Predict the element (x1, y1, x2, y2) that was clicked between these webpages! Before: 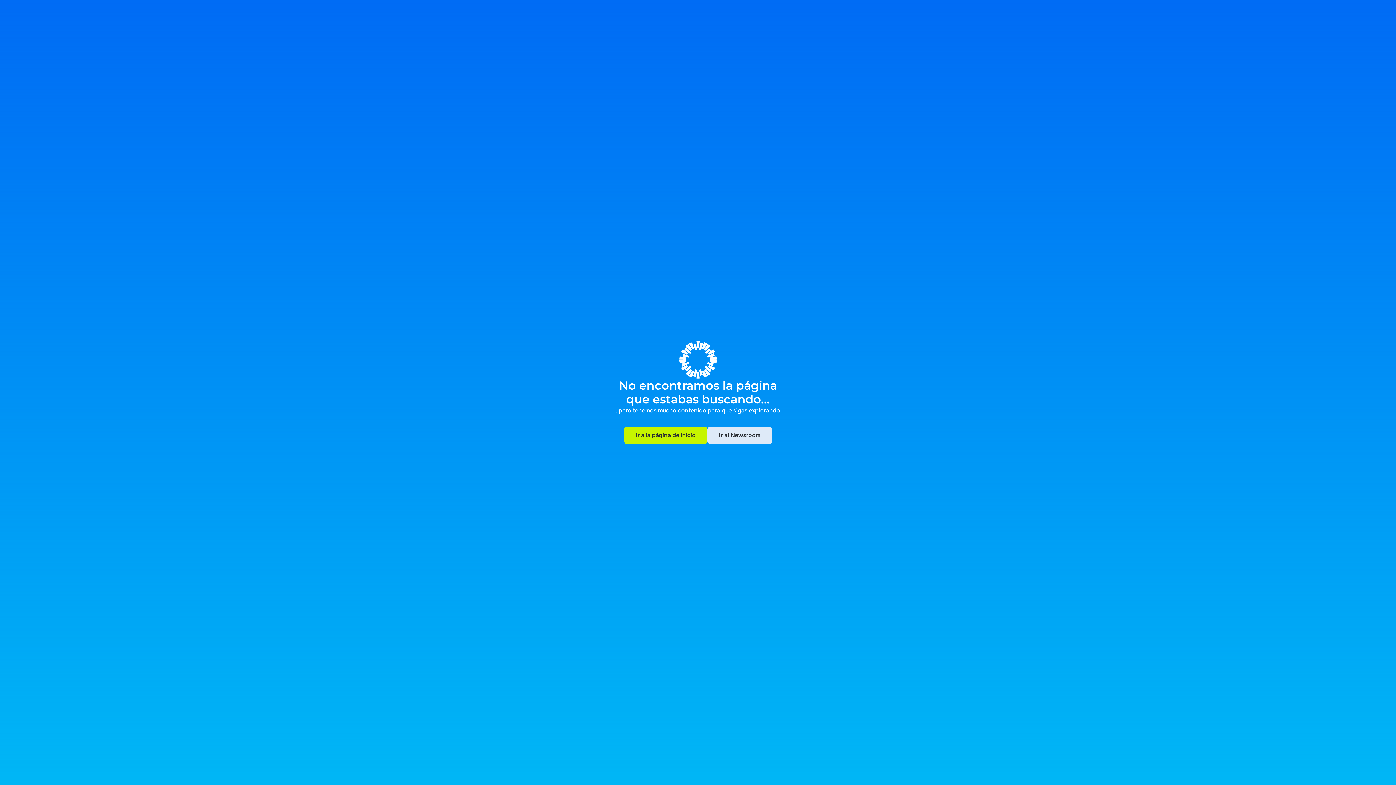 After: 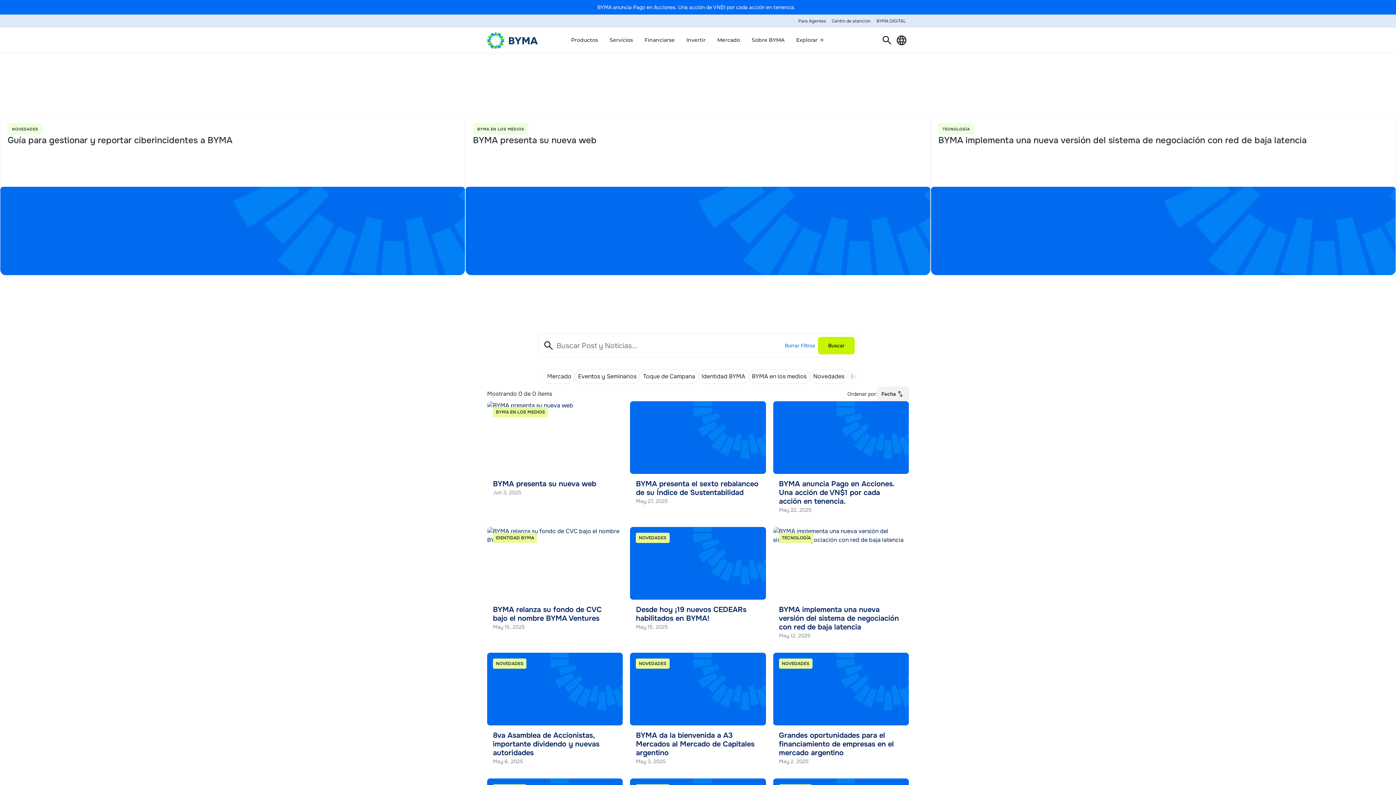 Action: label: Ir al Newsroom
Ir al Newsroom bbox: (707, 426, 772, 444)